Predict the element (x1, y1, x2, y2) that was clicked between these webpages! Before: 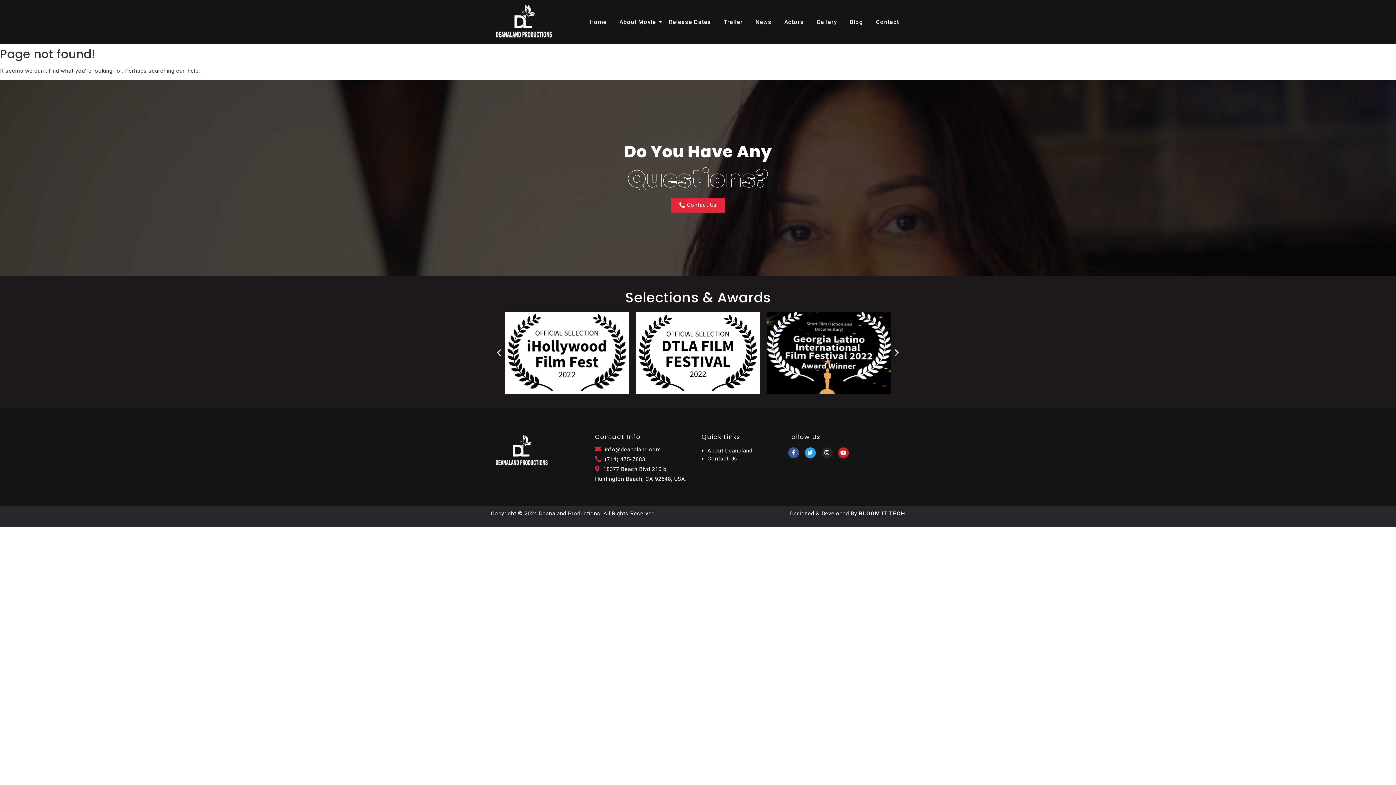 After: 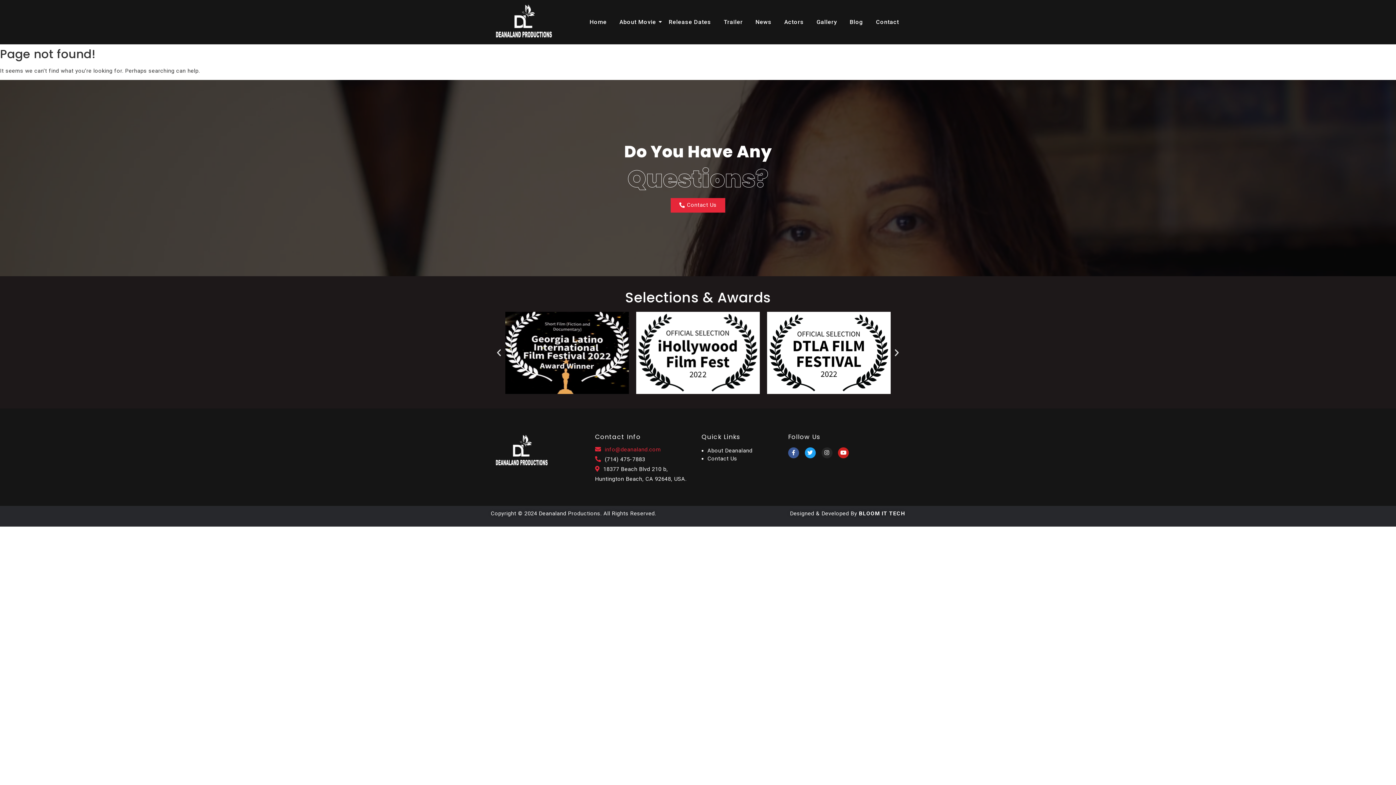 Action: label:  info@deanaland.com bbox: (603, 446, 661, 453)